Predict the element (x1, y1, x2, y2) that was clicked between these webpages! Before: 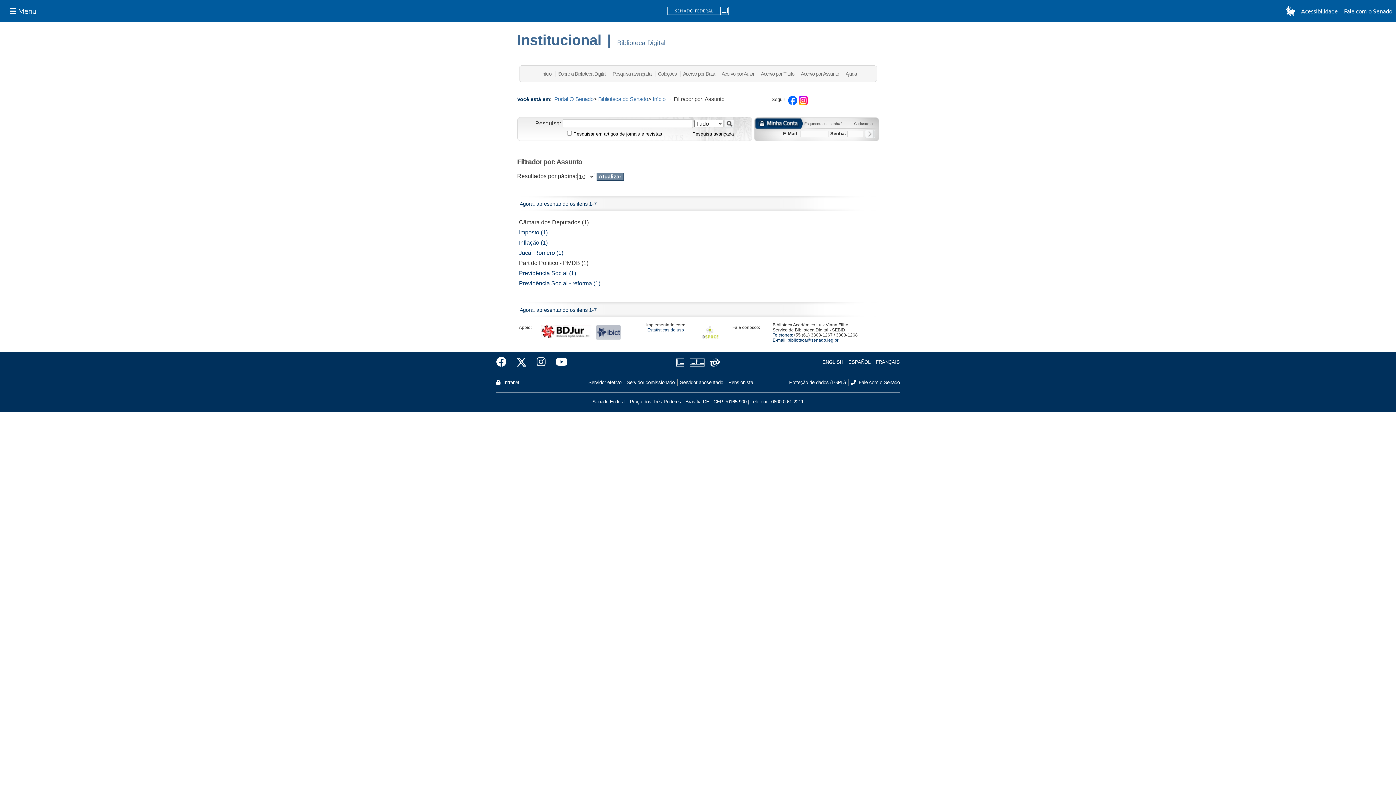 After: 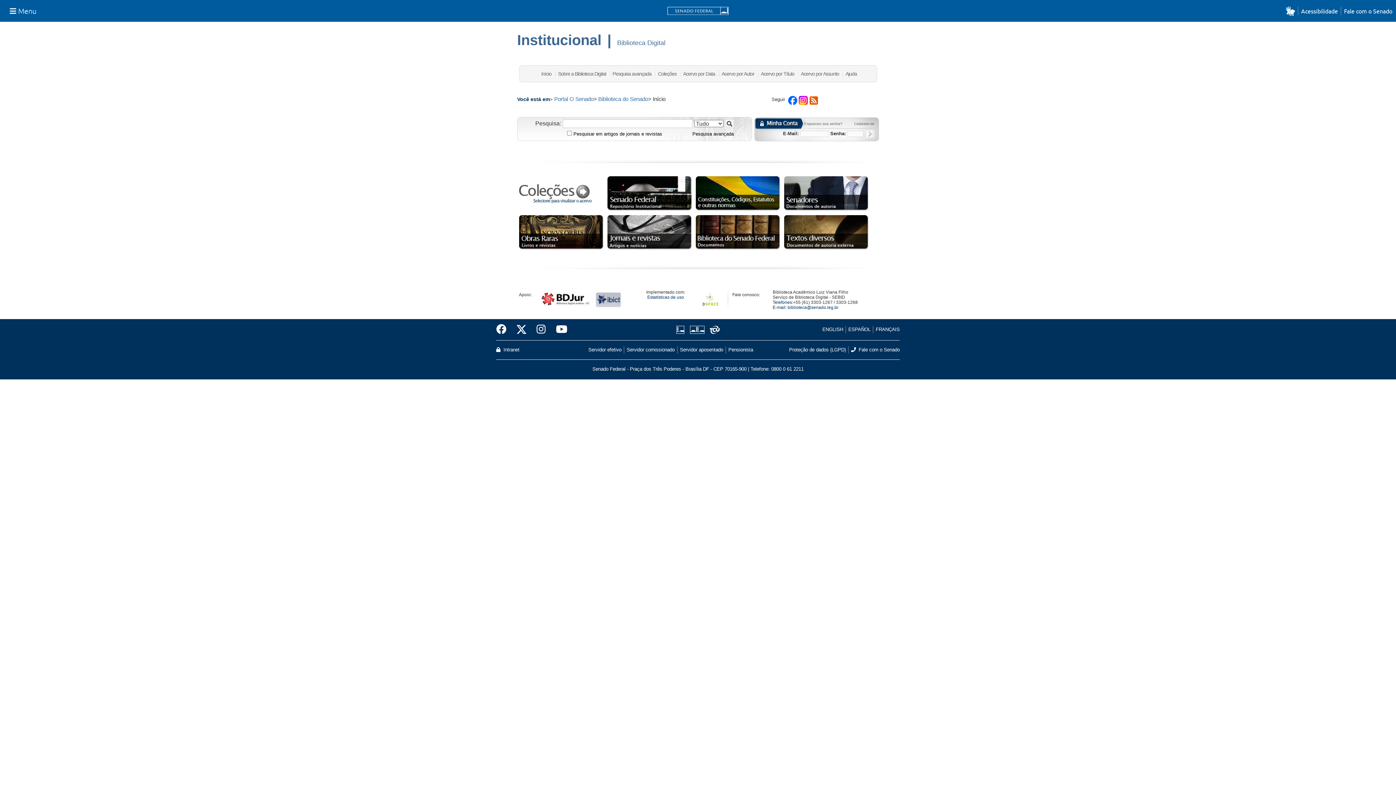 Action: label: Início bbox: (541, 70, 551, 76)